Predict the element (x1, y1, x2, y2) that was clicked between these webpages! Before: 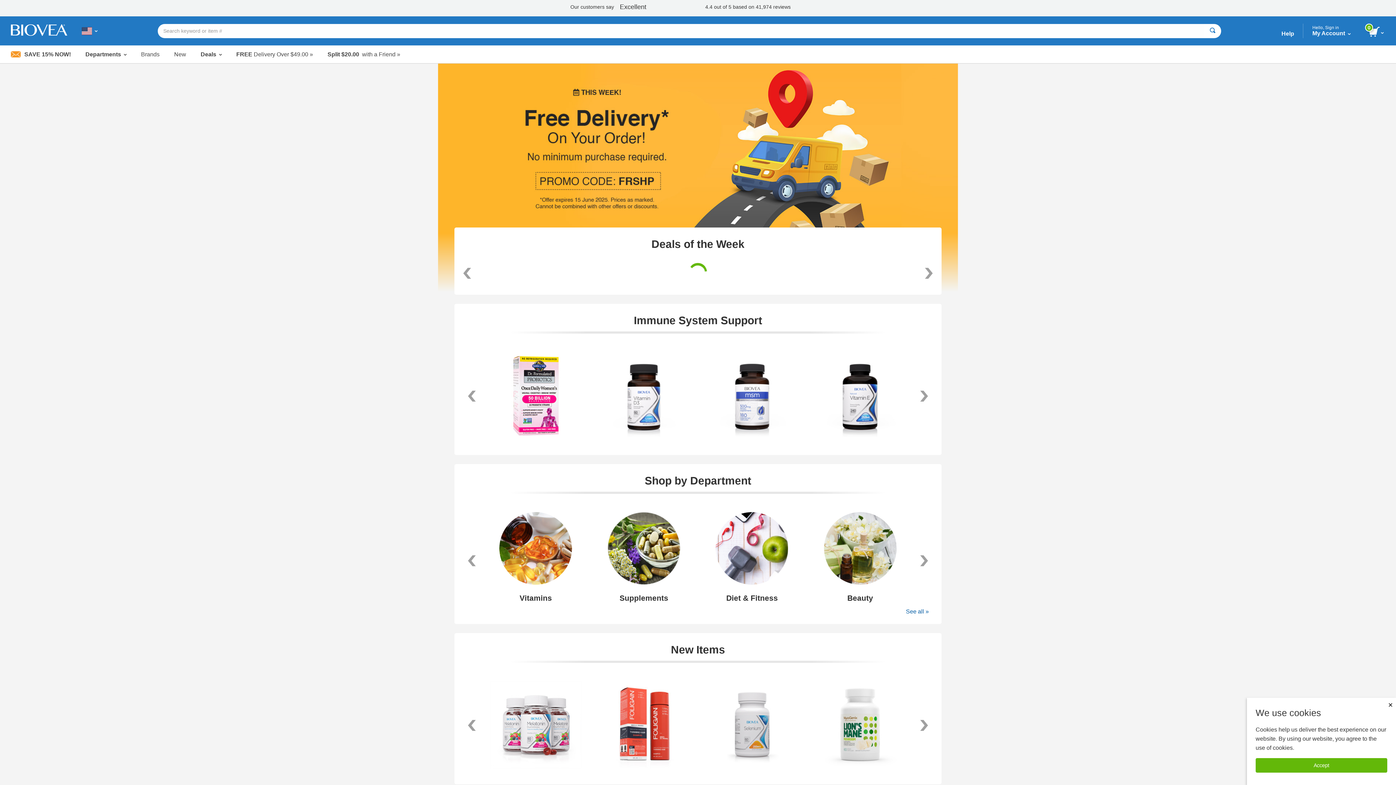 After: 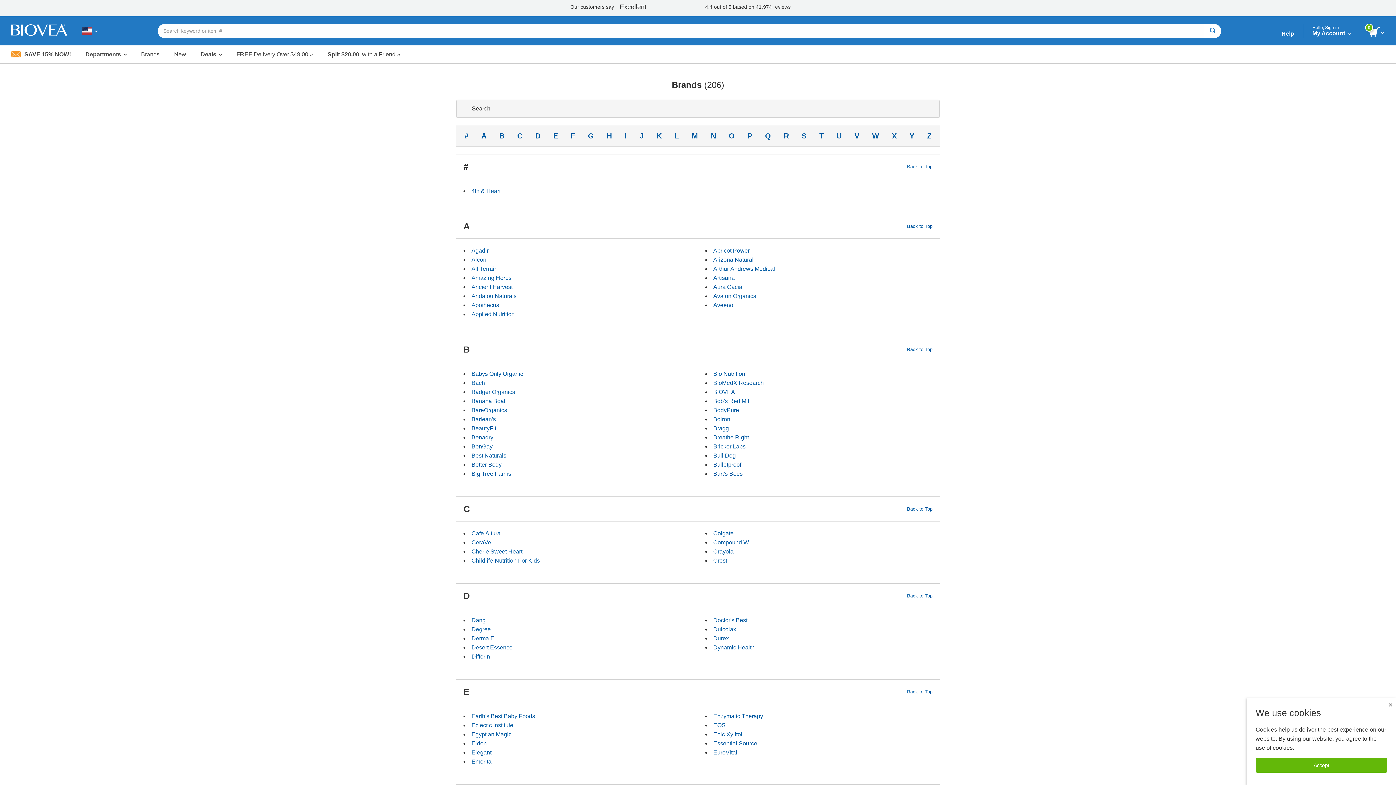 Action: bbox: (135, 45, 165, 63) label: Brands